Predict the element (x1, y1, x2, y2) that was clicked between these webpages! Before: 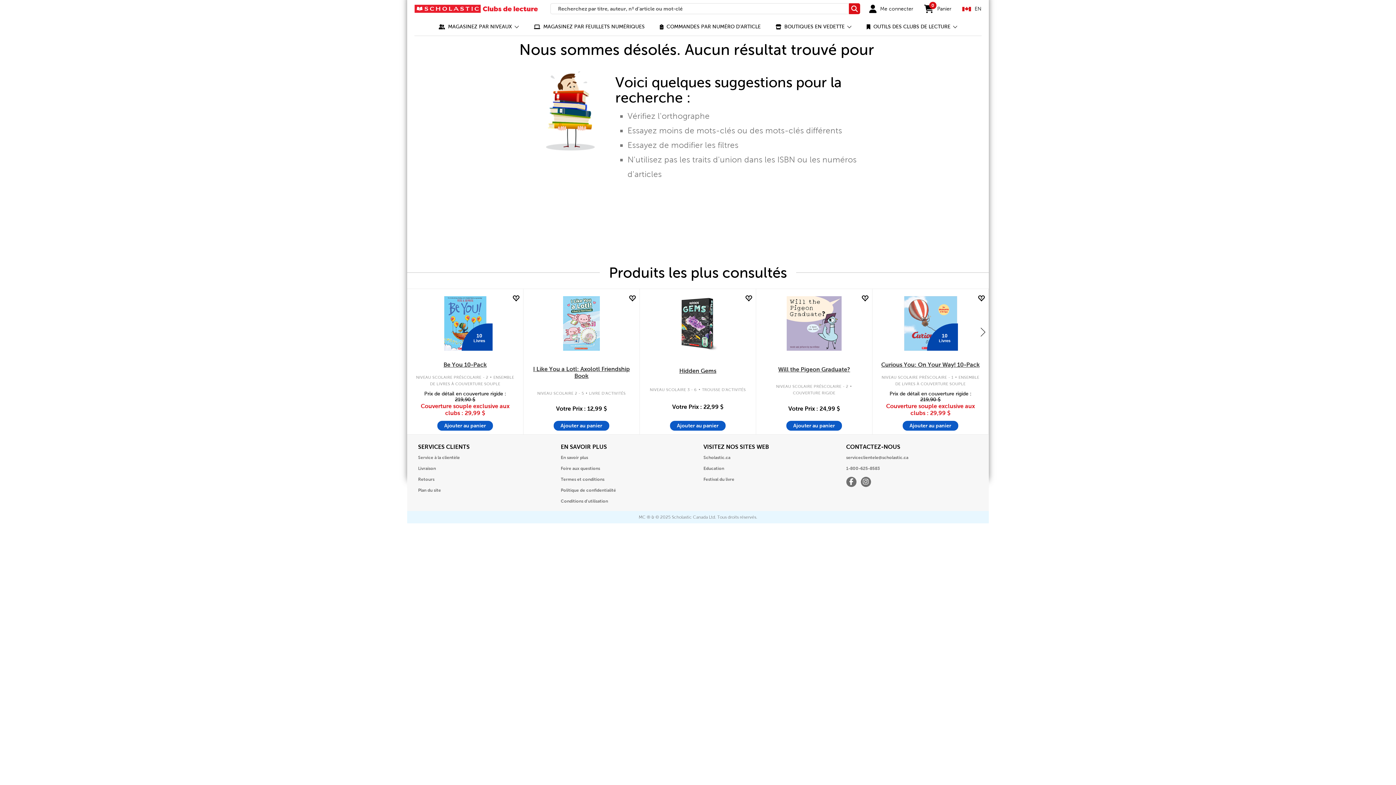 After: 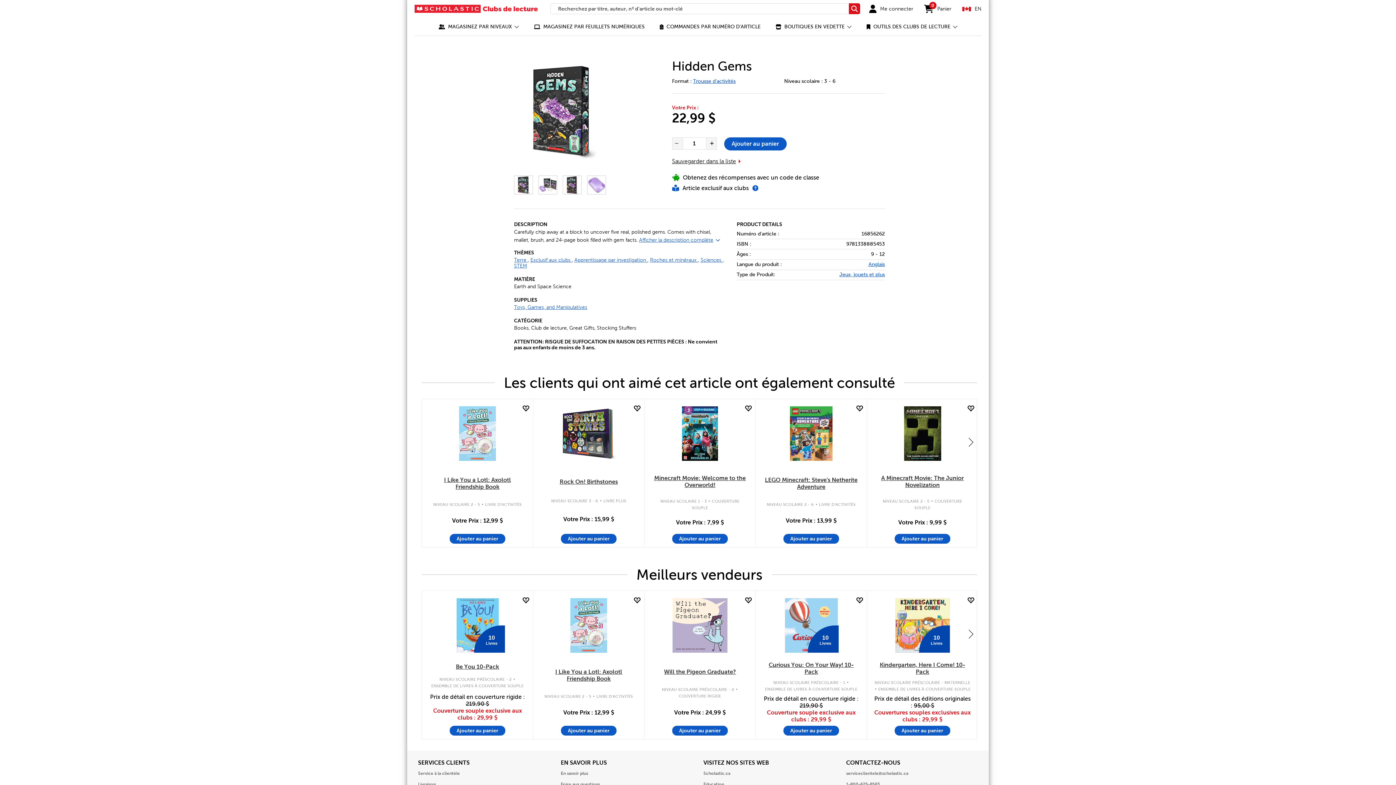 Action: bbox: (647, 367, 748, 374) label: Hidden Gems